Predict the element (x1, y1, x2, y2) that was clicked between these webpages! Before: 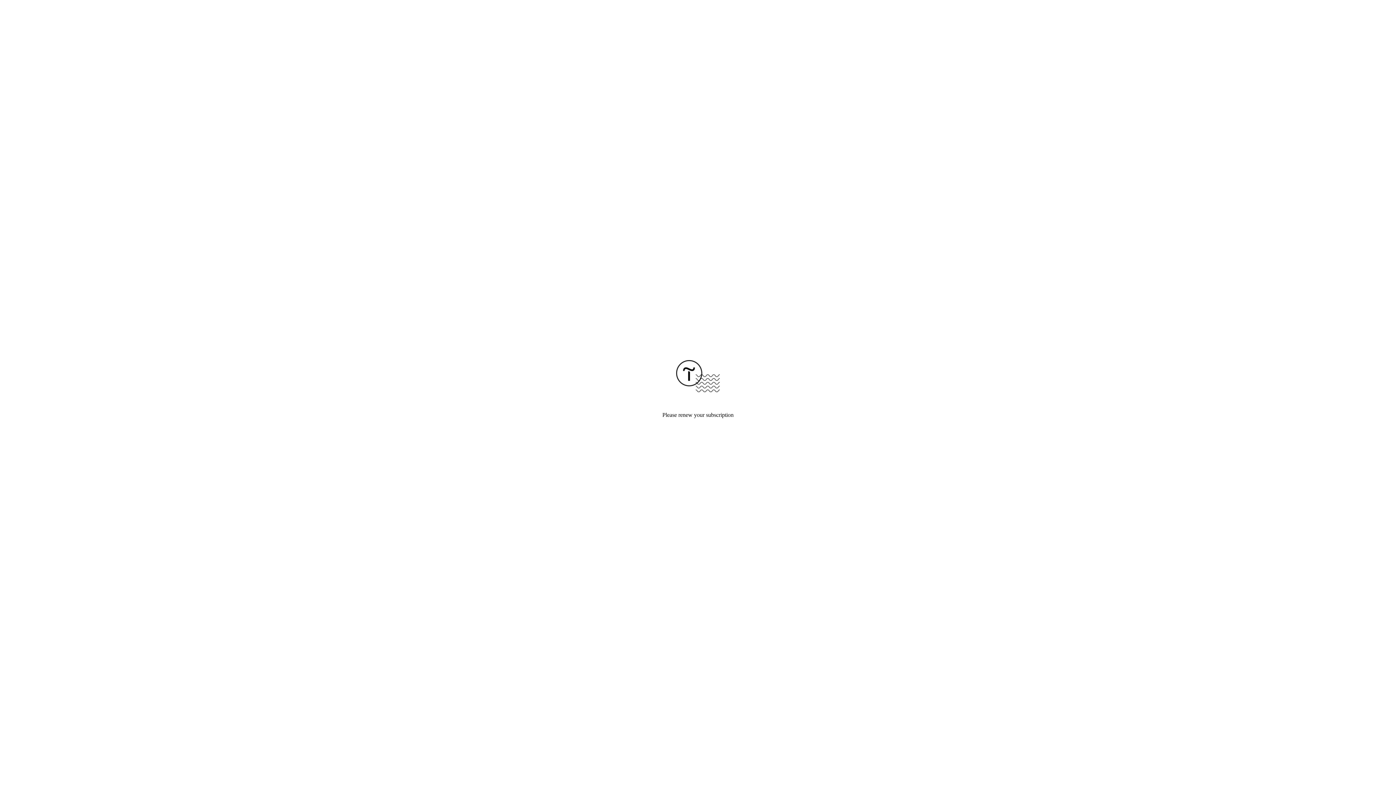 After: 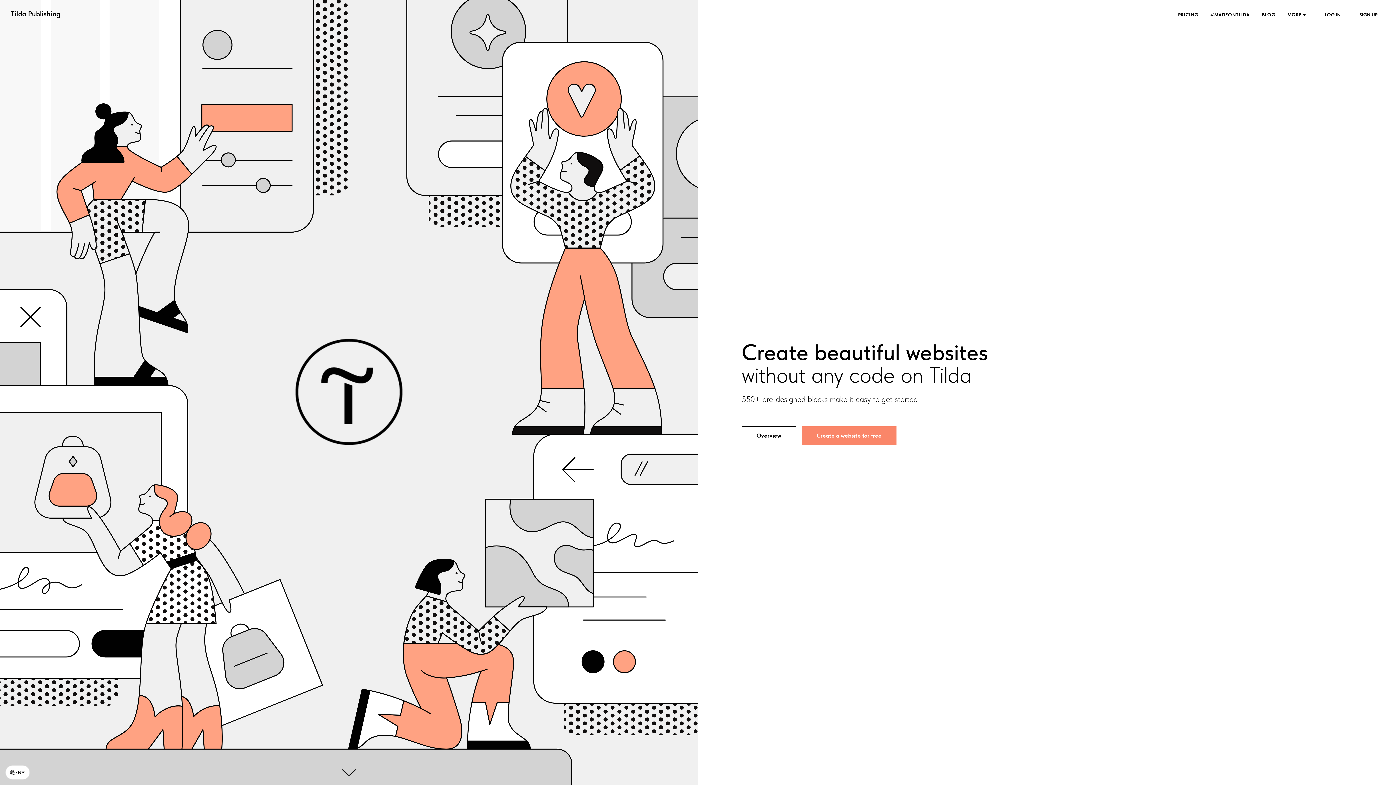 Action: bbox: (676, 387, 720, 393)